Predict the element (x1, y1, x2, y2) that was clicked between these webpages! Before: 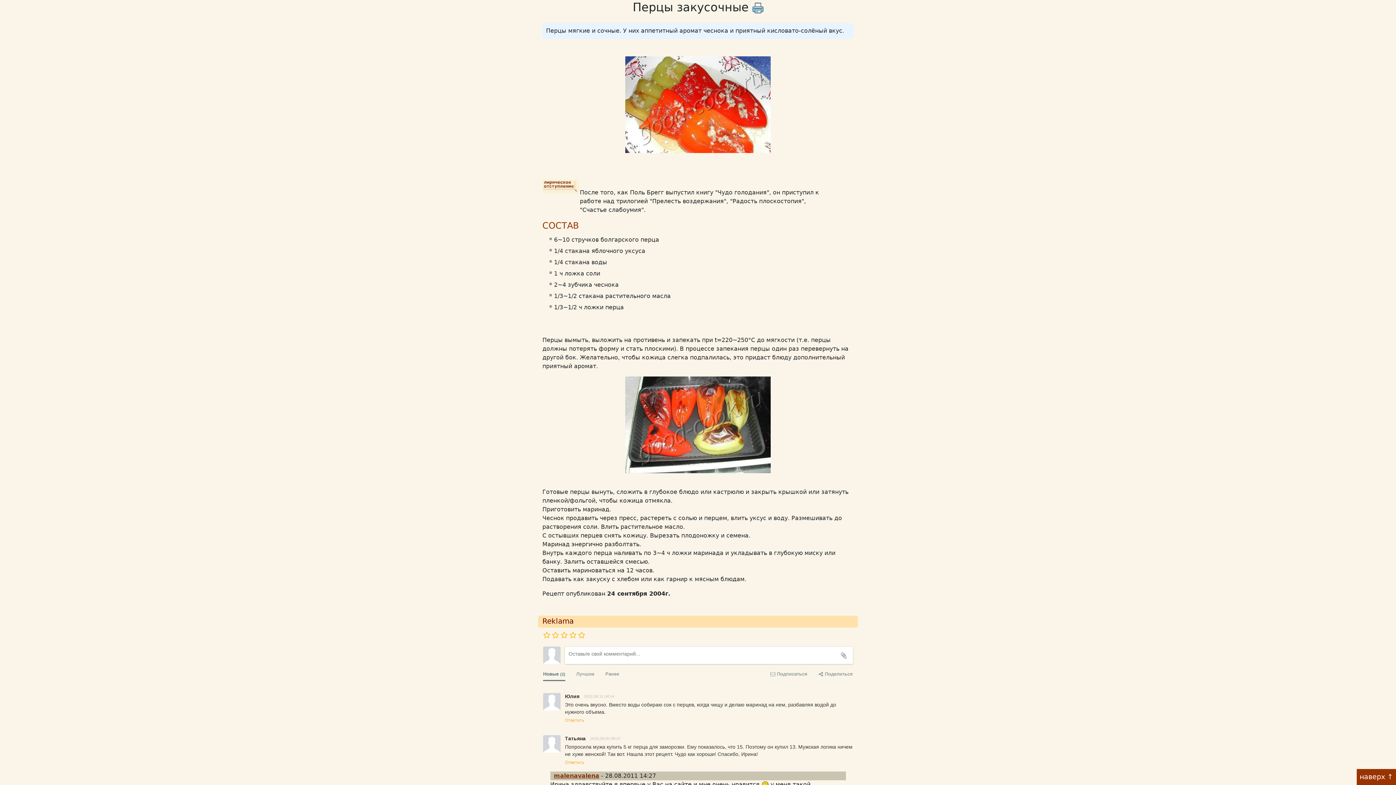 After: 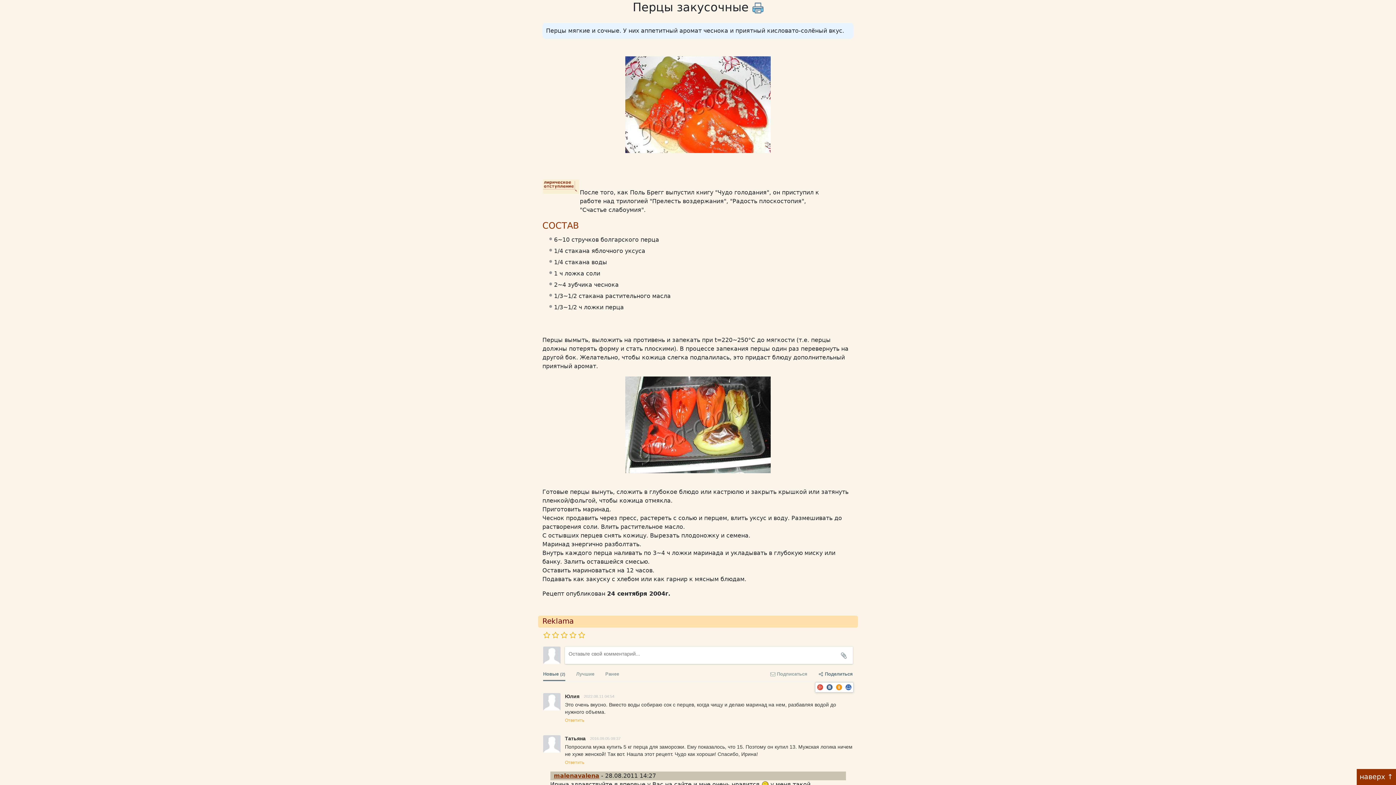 Action: label:  Поделиться bbox: (818, 664, 853, 681)